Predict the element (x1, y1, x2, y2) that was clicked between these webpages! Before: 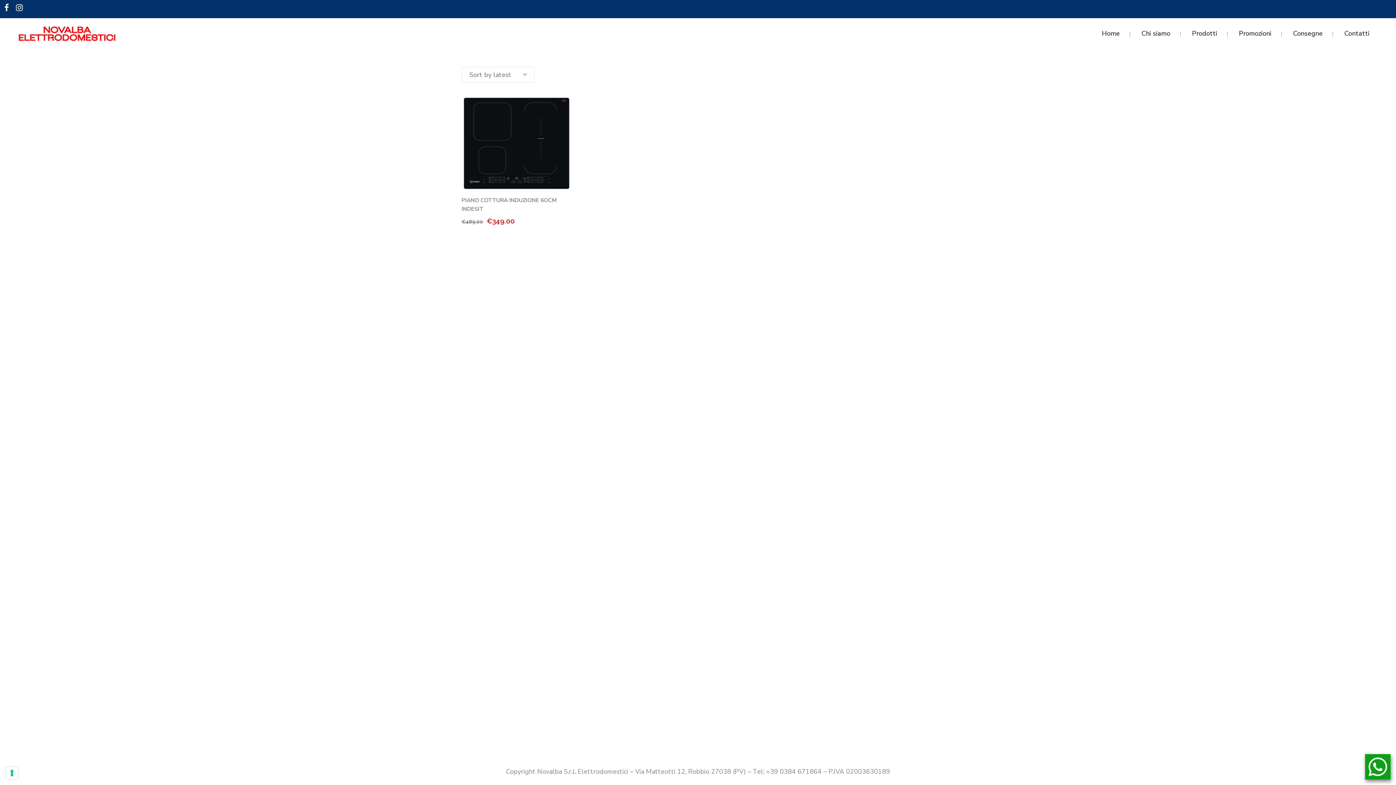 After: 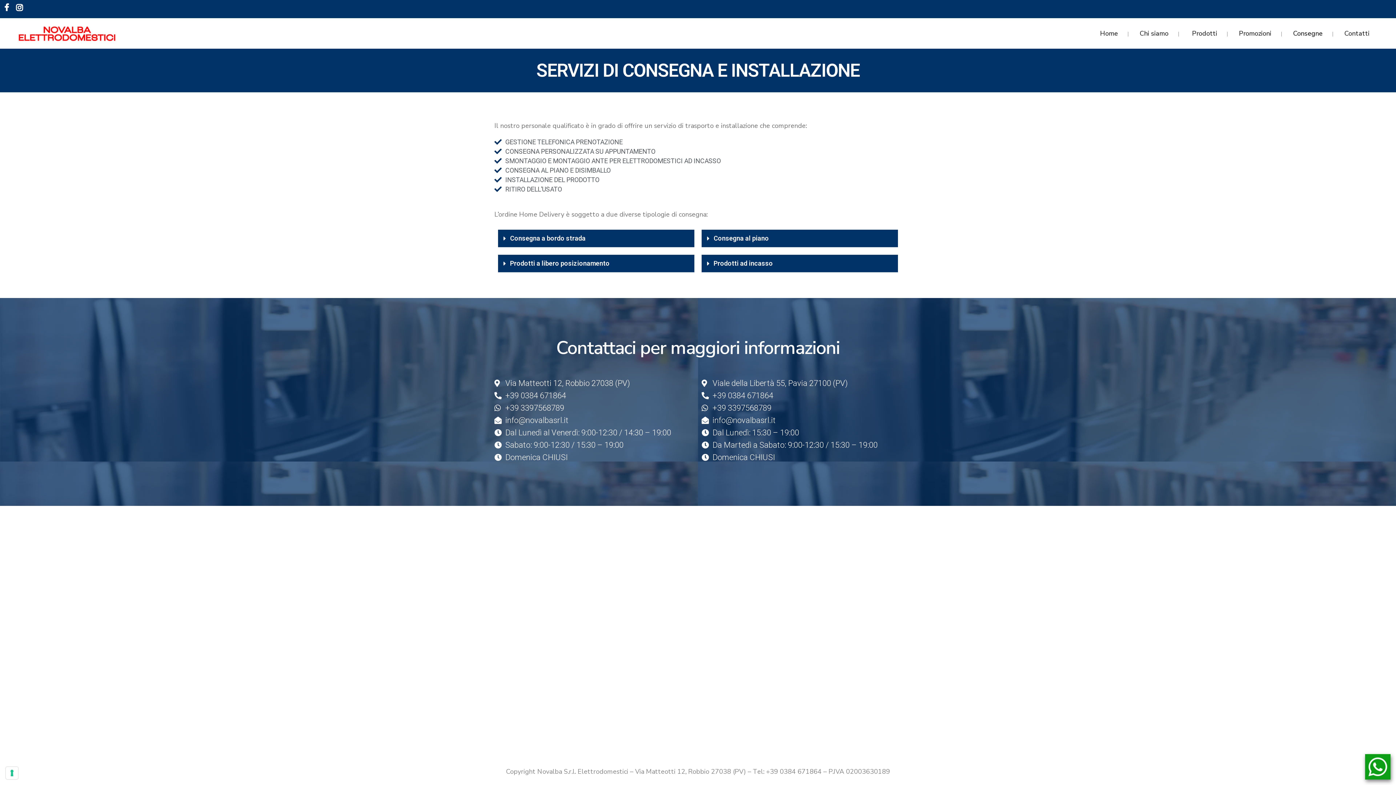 Action: label: Consegne bbox: (1283, 18, 1333, 48)